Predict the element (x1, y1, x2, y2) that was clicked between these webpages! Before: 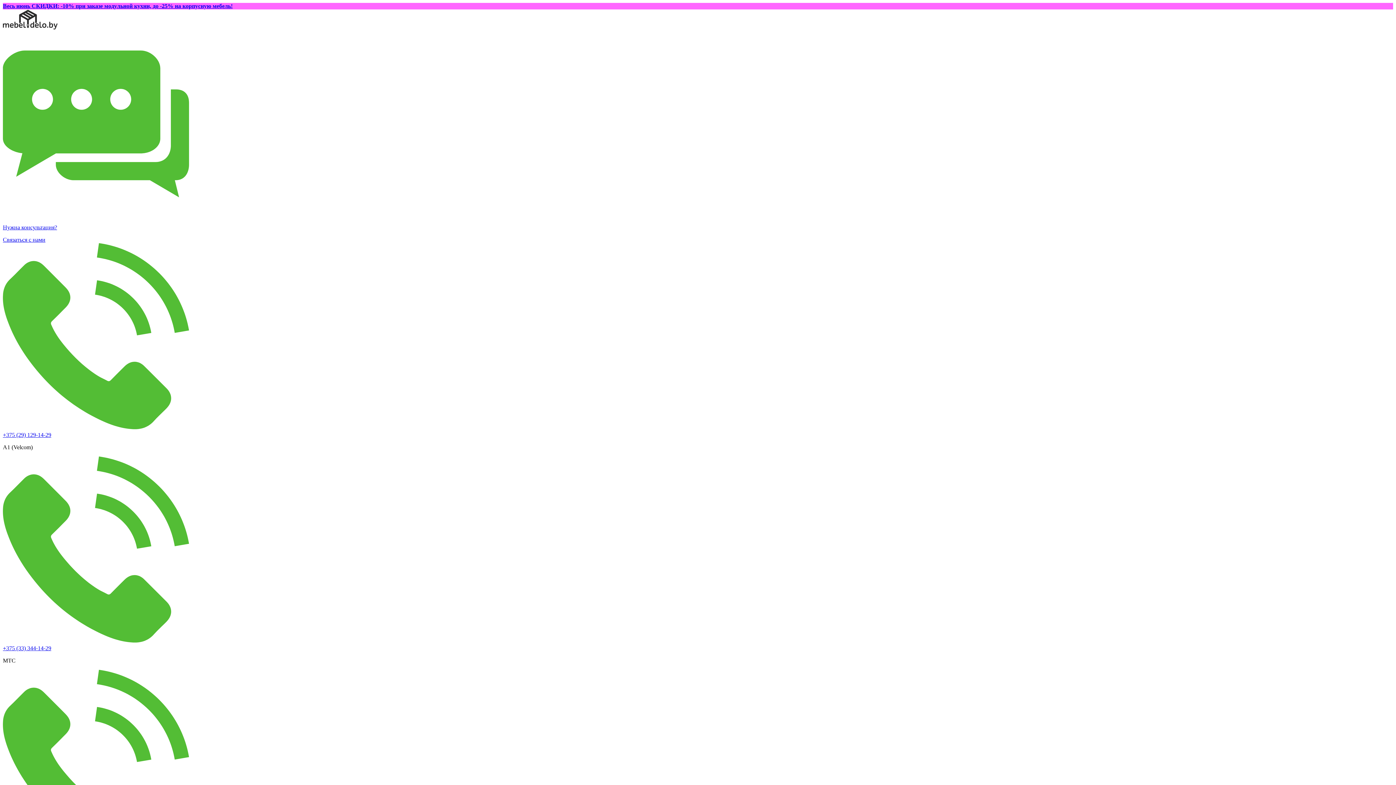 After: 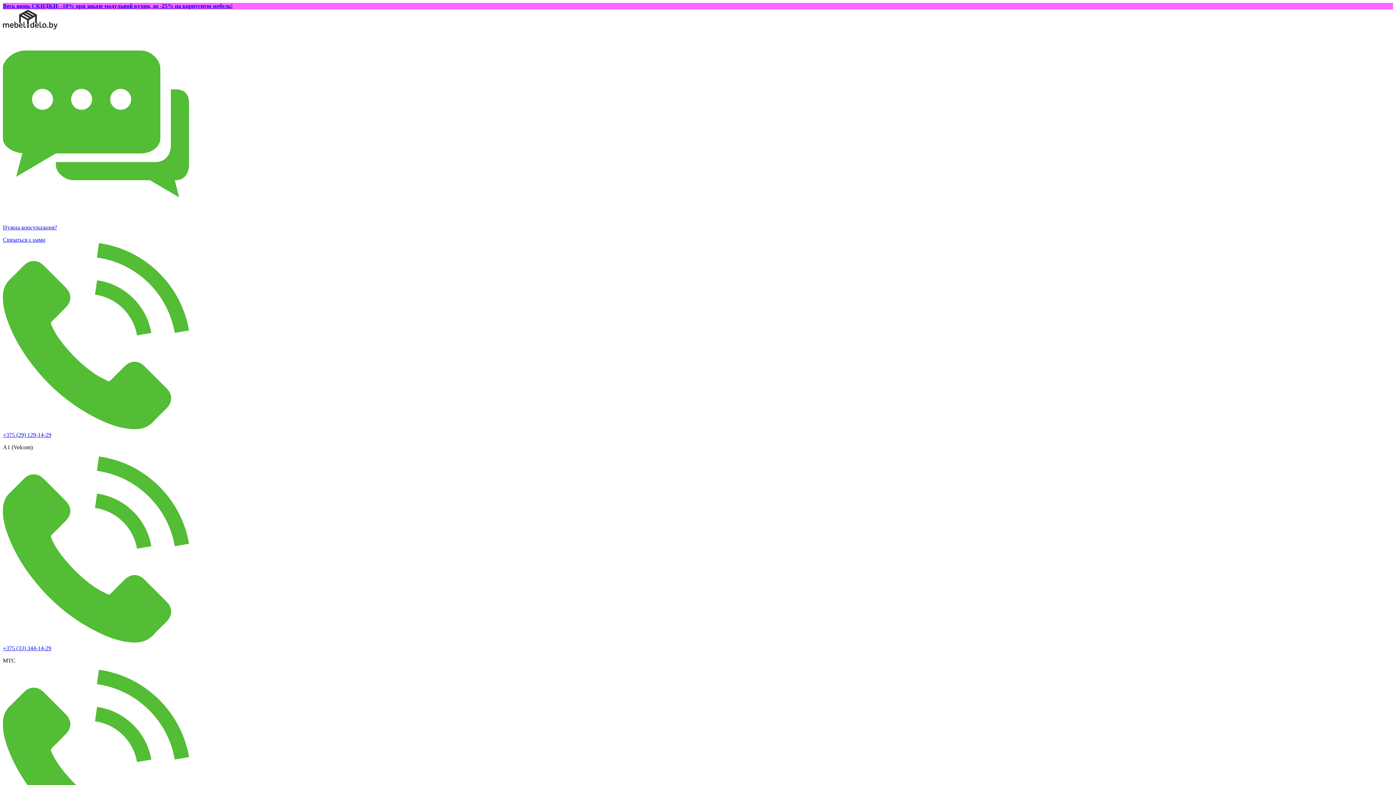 Action: bbox: (2, 24, 57, 30)